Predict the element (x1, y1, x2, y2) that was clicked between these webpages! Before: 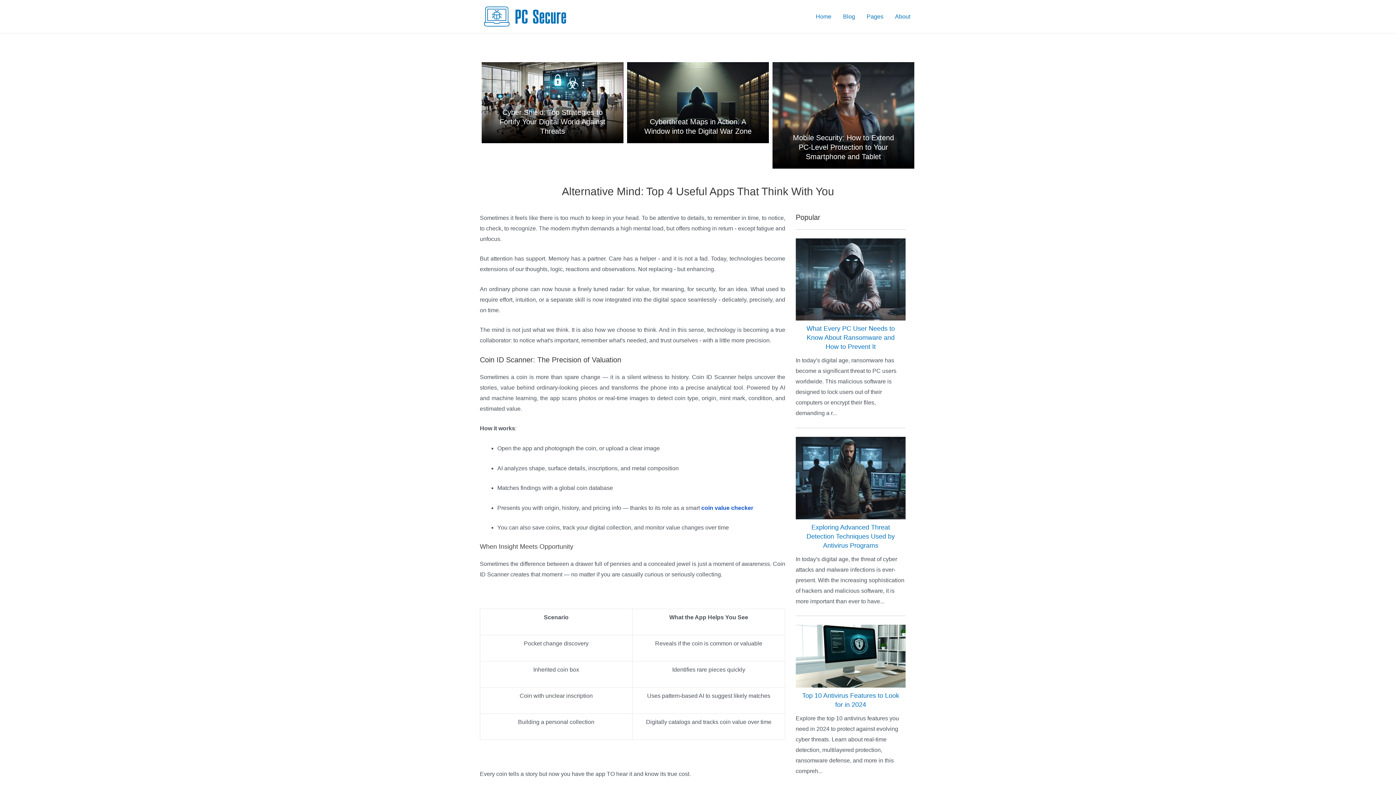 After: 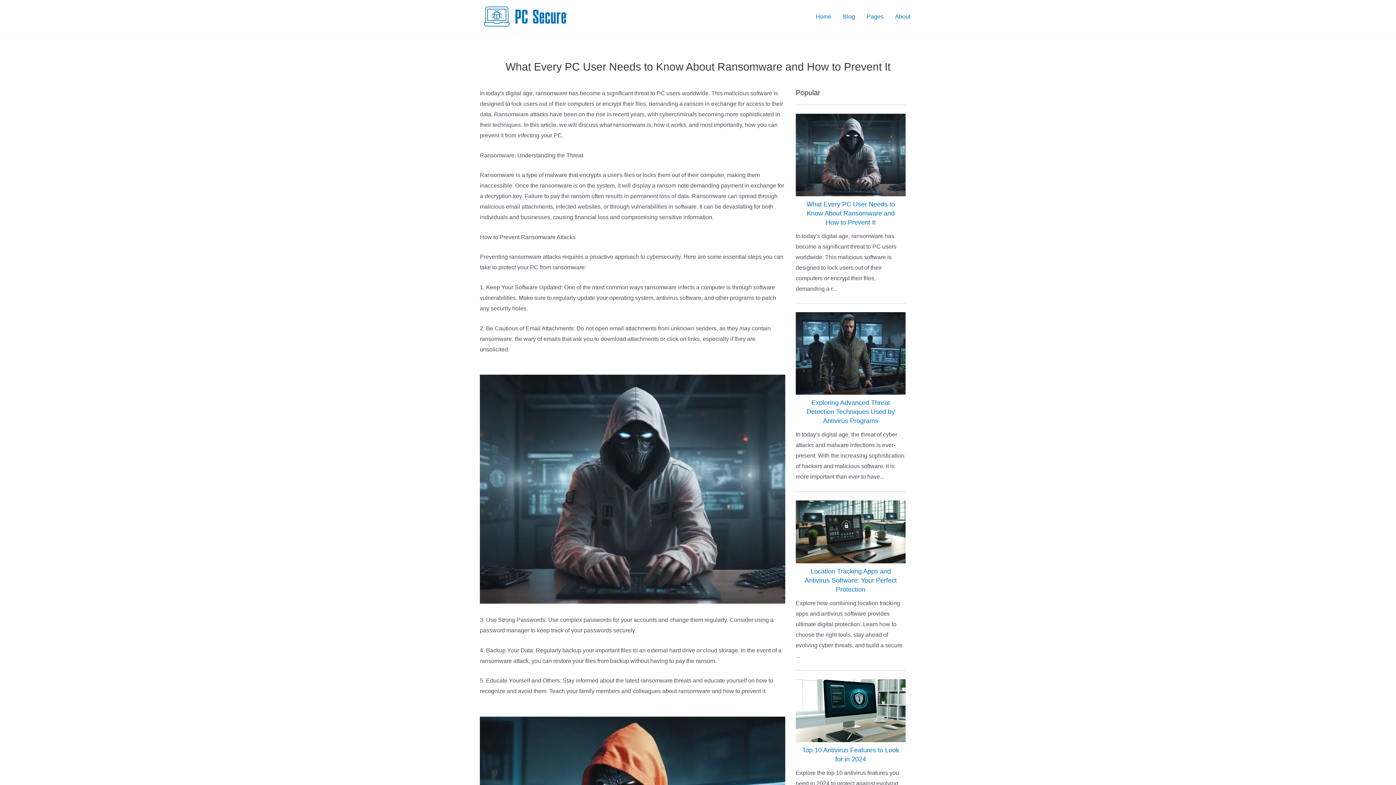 Action: bbox: (795, 238, 905, 320)